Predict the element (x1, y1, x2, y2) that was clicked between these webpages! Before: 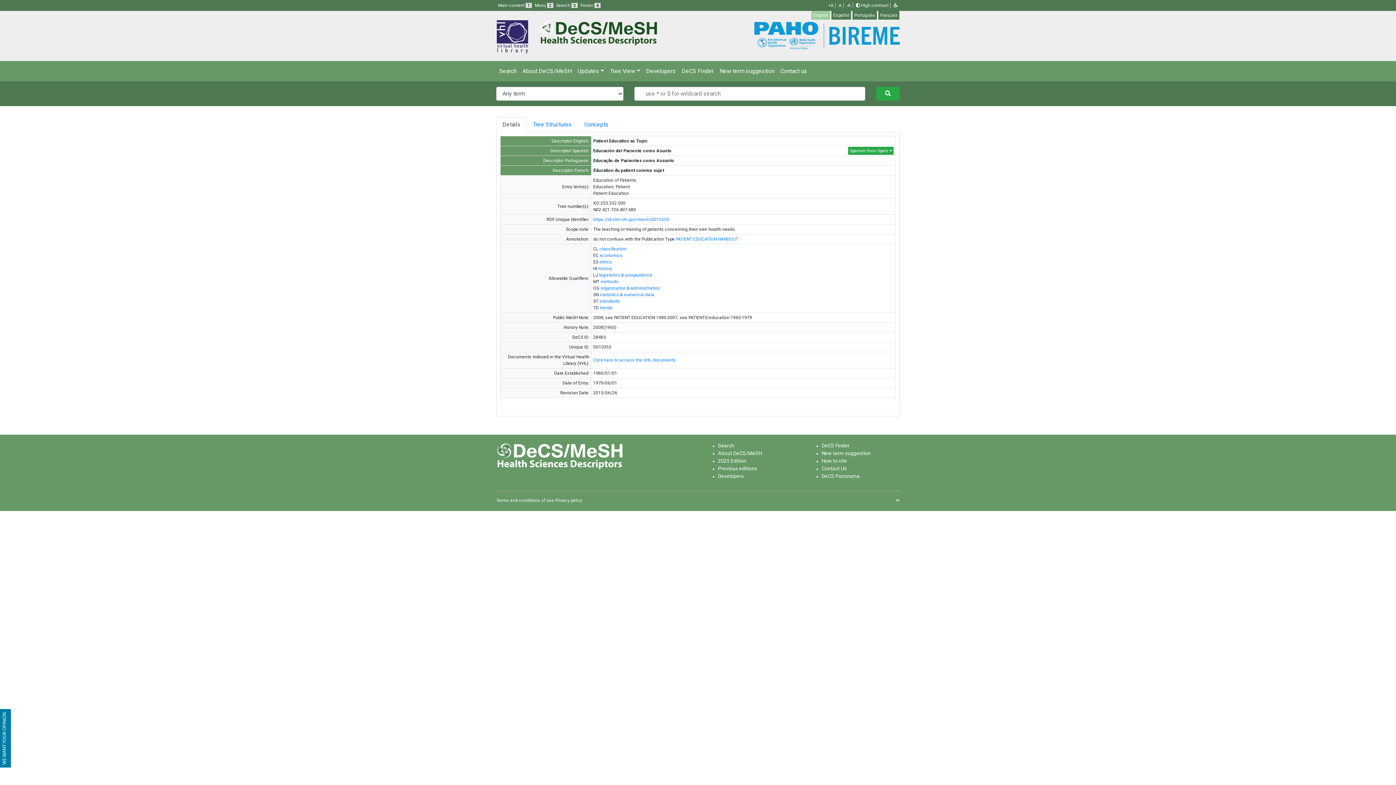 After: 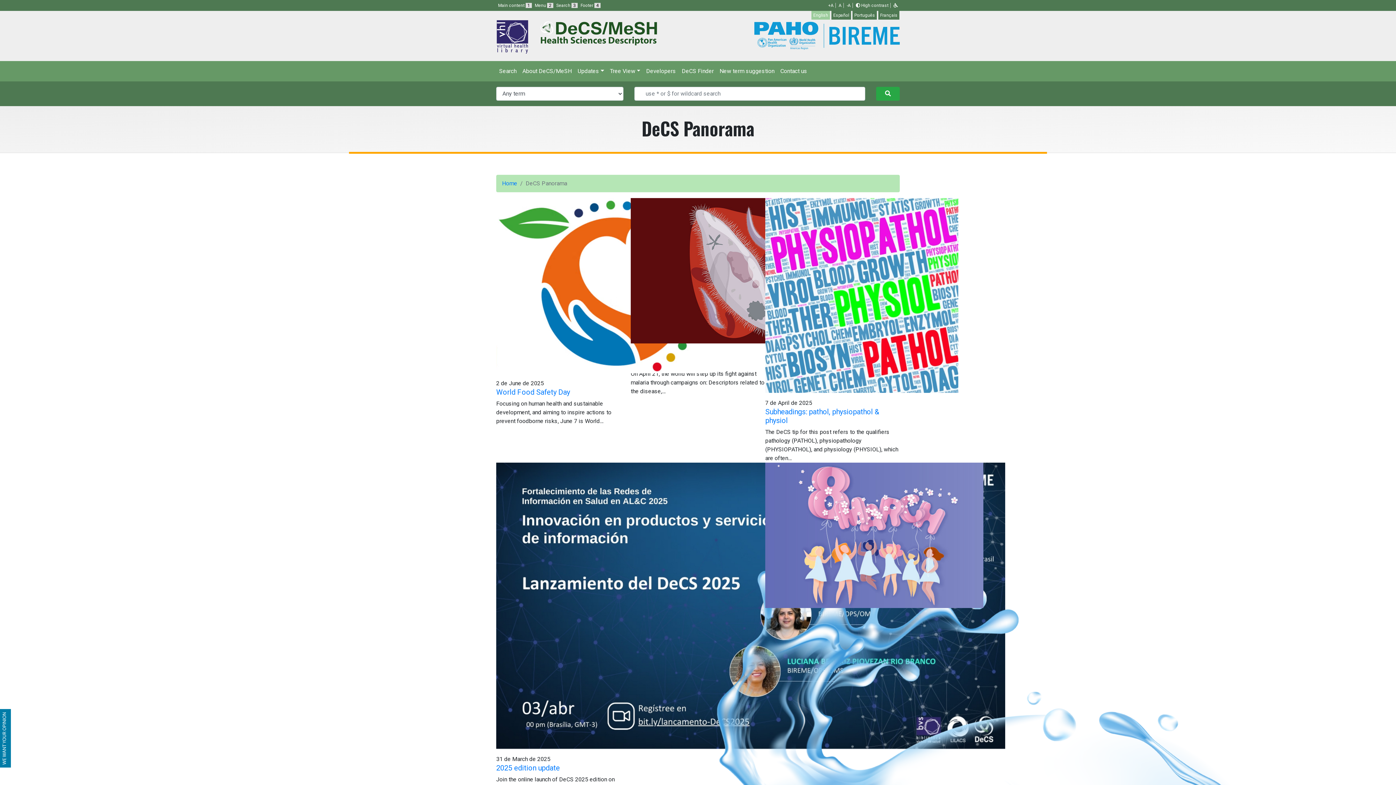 Action: bbox: (821, 473, 860, 479) label: DeCS Panorama